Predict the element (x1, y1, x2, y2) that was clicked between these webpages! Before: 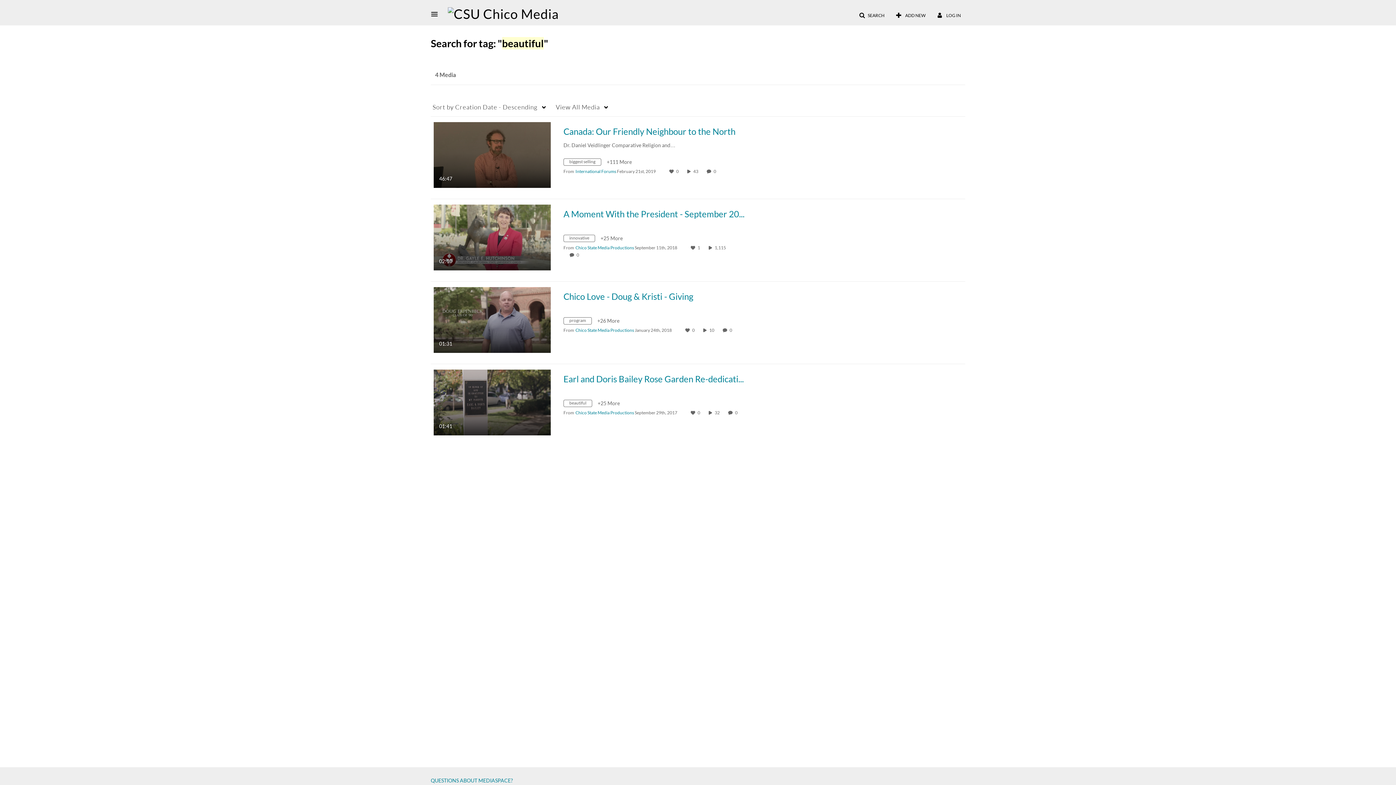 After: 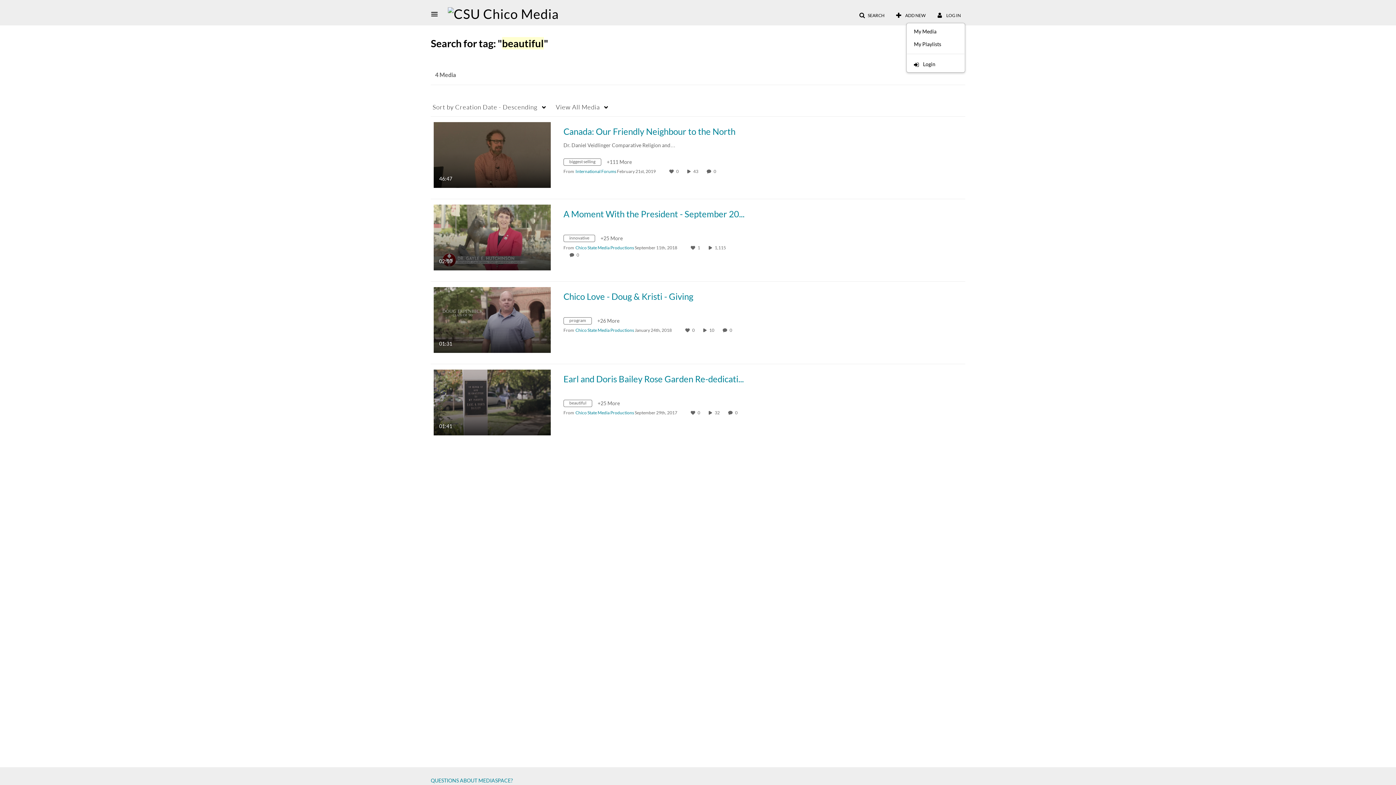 Action: label:  LOG IN bbox: (932, 9, 965, 22)